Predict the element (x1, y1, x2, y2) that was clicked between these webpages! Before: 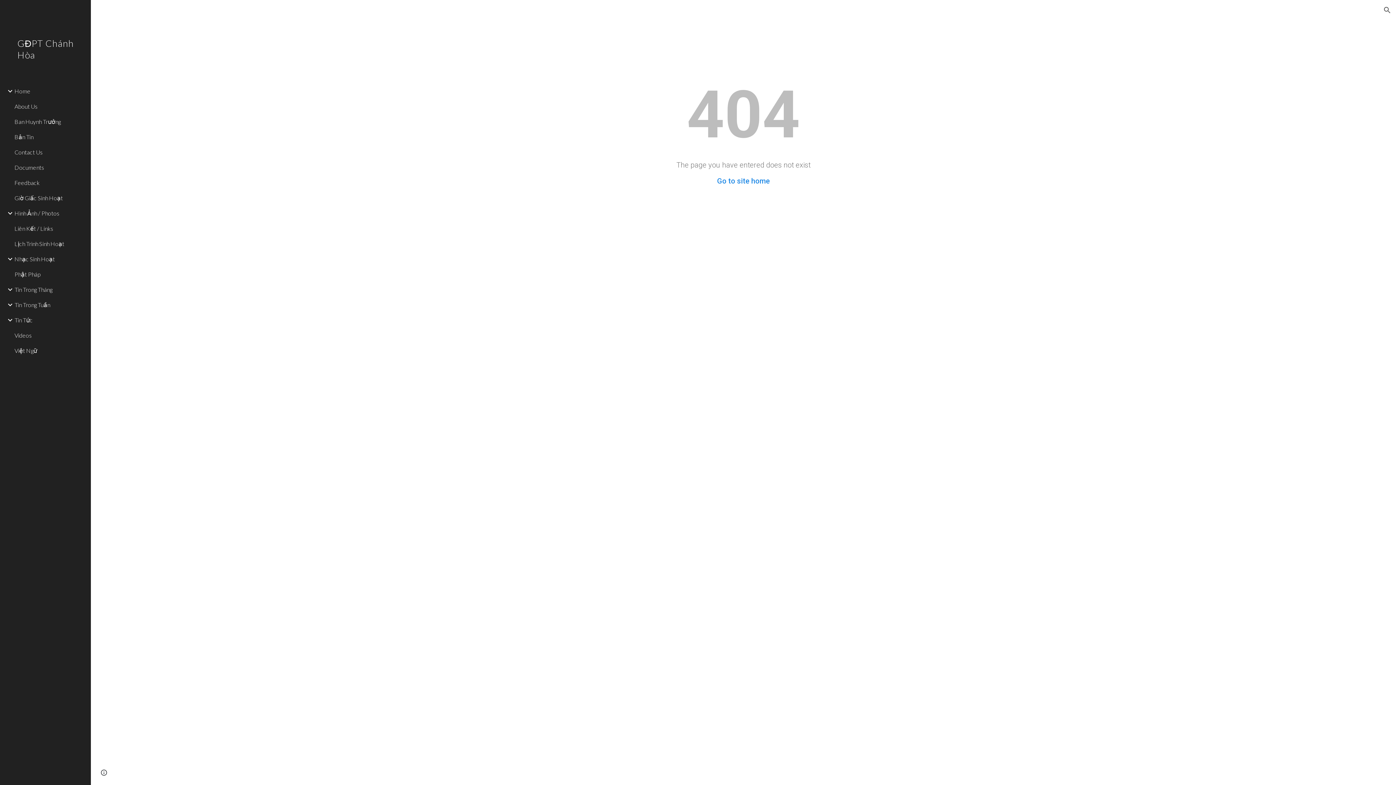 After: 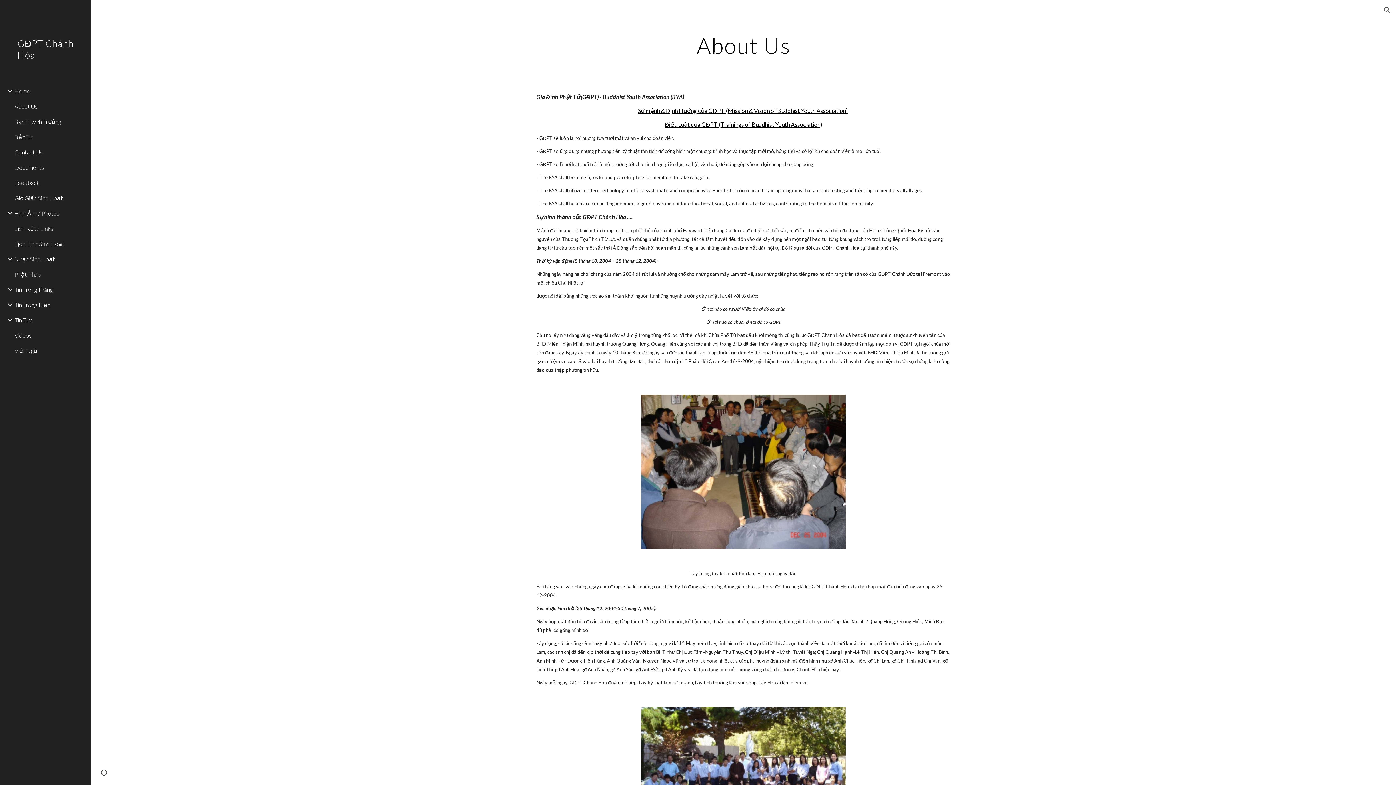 Action: label: About Us bbox: (13, 98, 86, 114)